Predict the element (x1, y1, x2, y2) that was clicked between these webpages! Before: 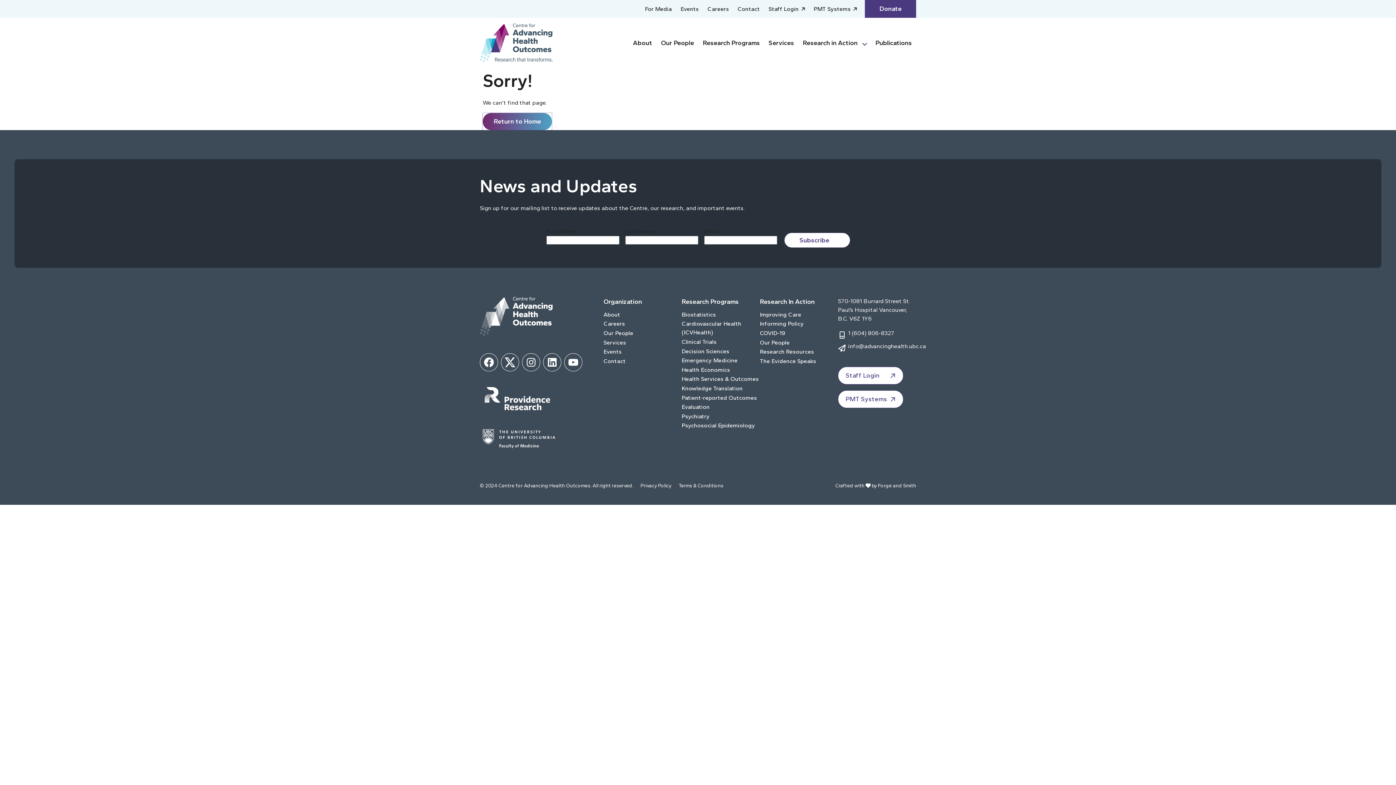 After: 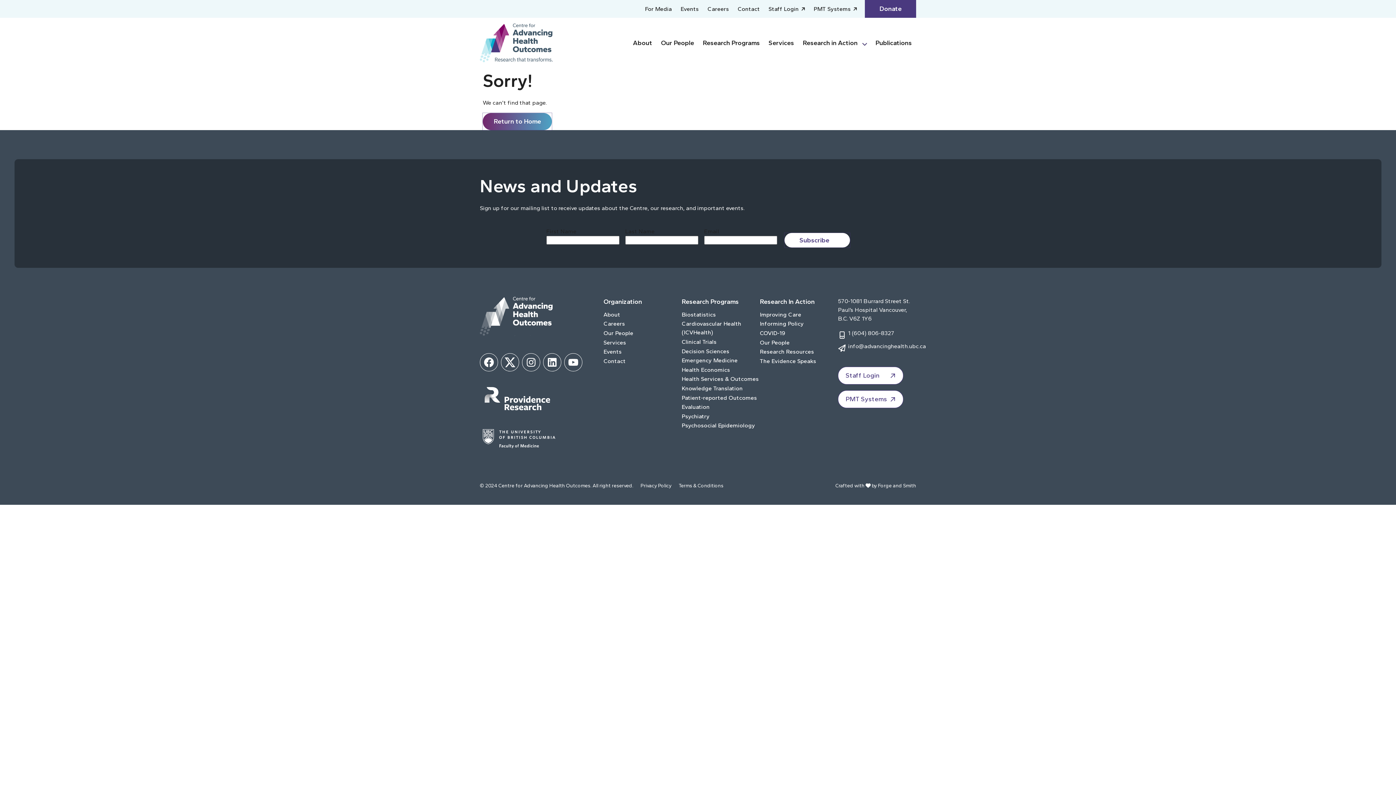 Action: bbox: (848, 329, 894, 336) label: 1 (604) 806-8327